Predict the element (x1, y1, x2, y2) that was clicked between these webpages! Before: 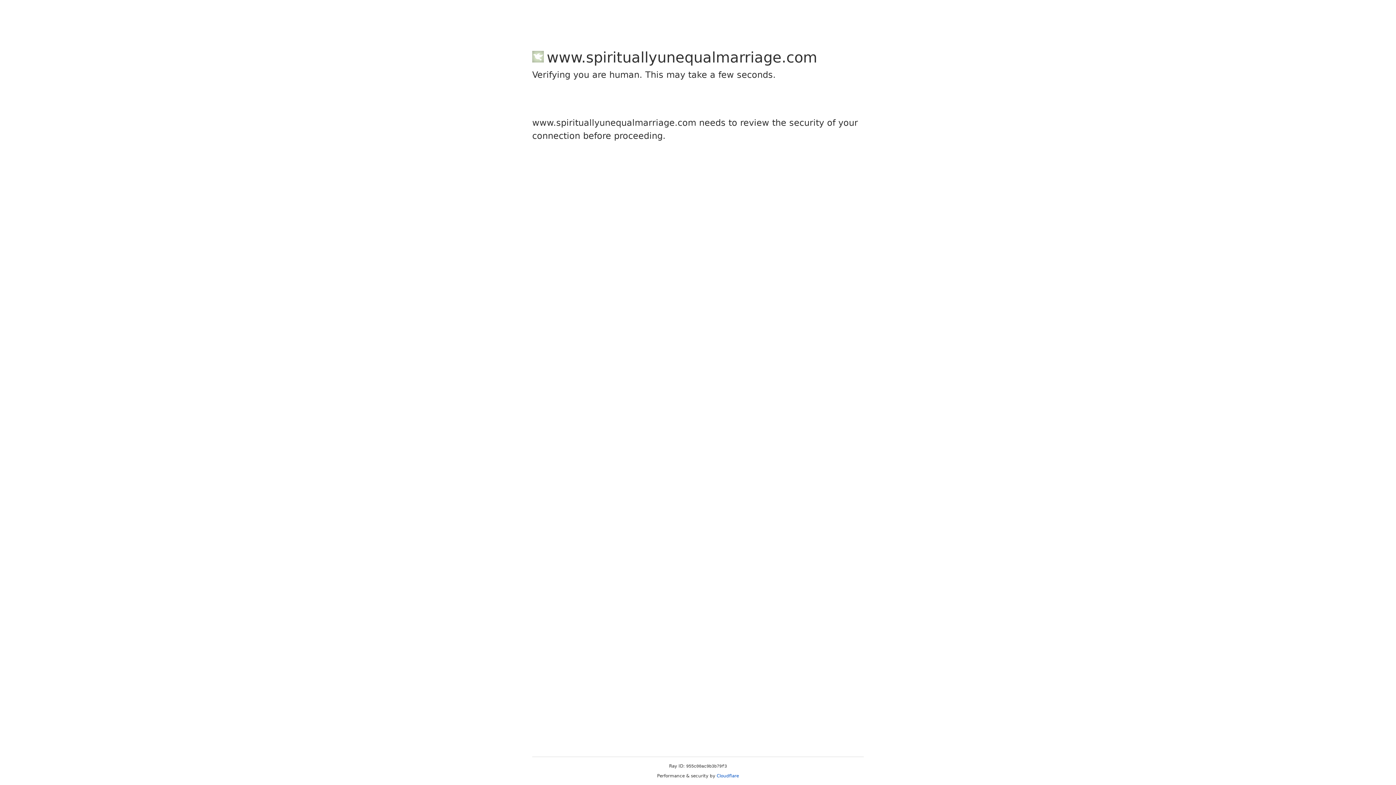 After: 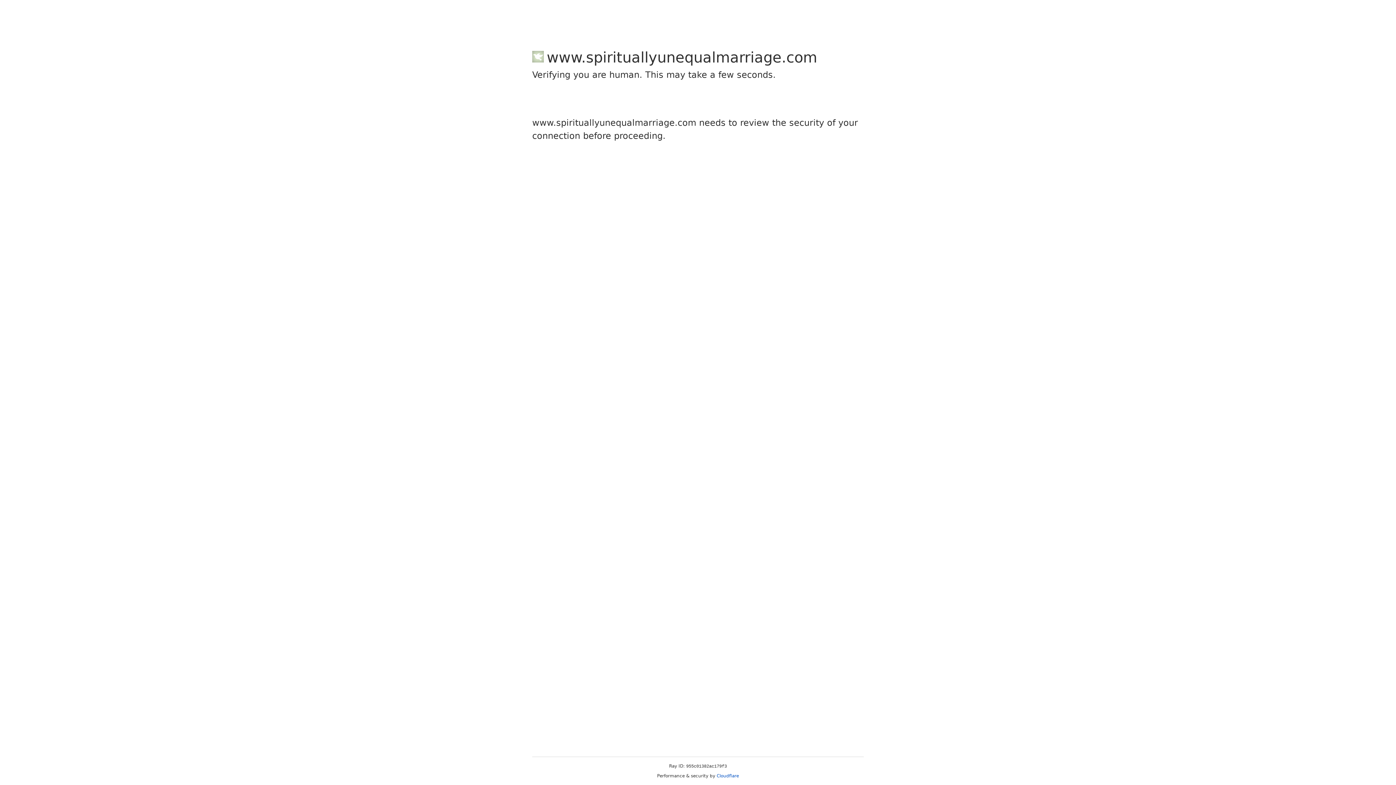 Action: bbox: (716, 773, 739, 778) label: Cloudflare